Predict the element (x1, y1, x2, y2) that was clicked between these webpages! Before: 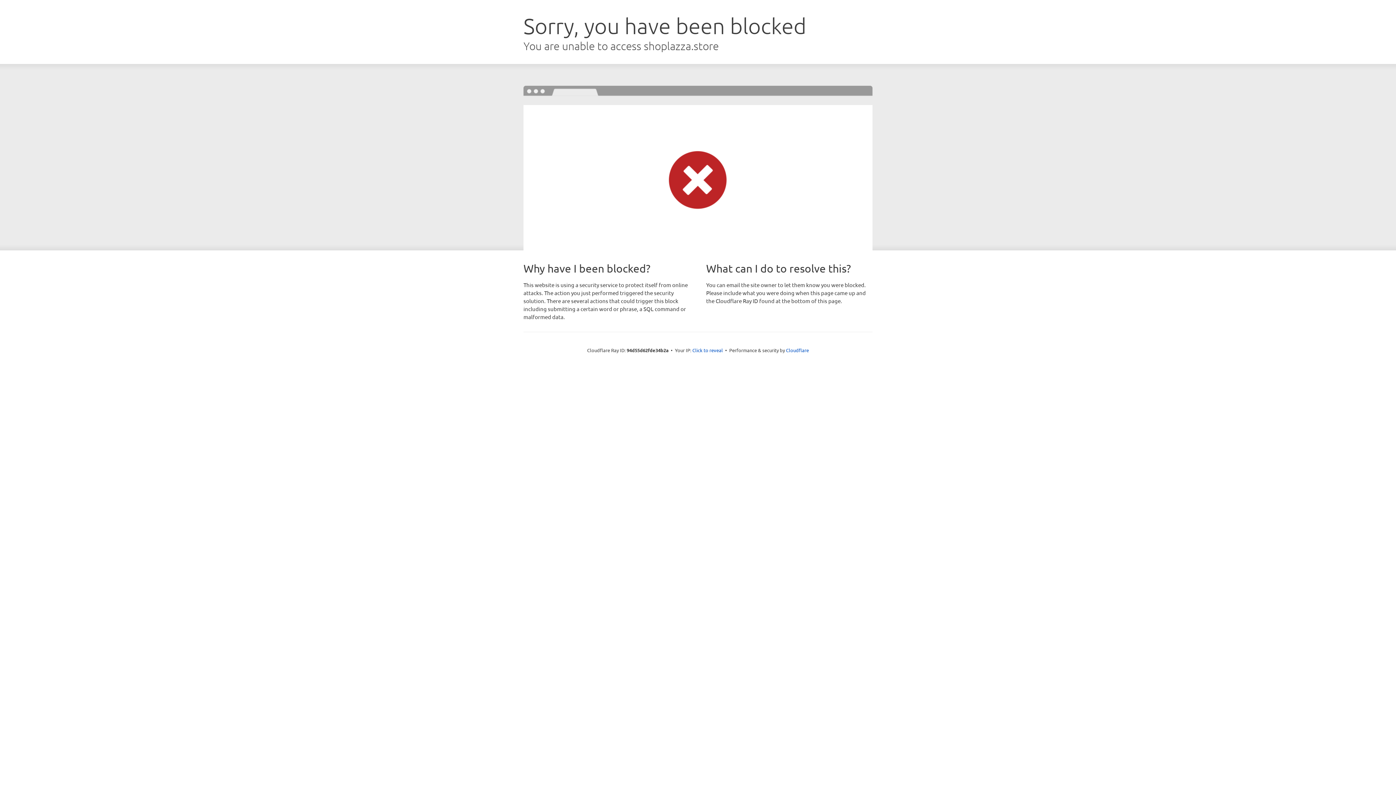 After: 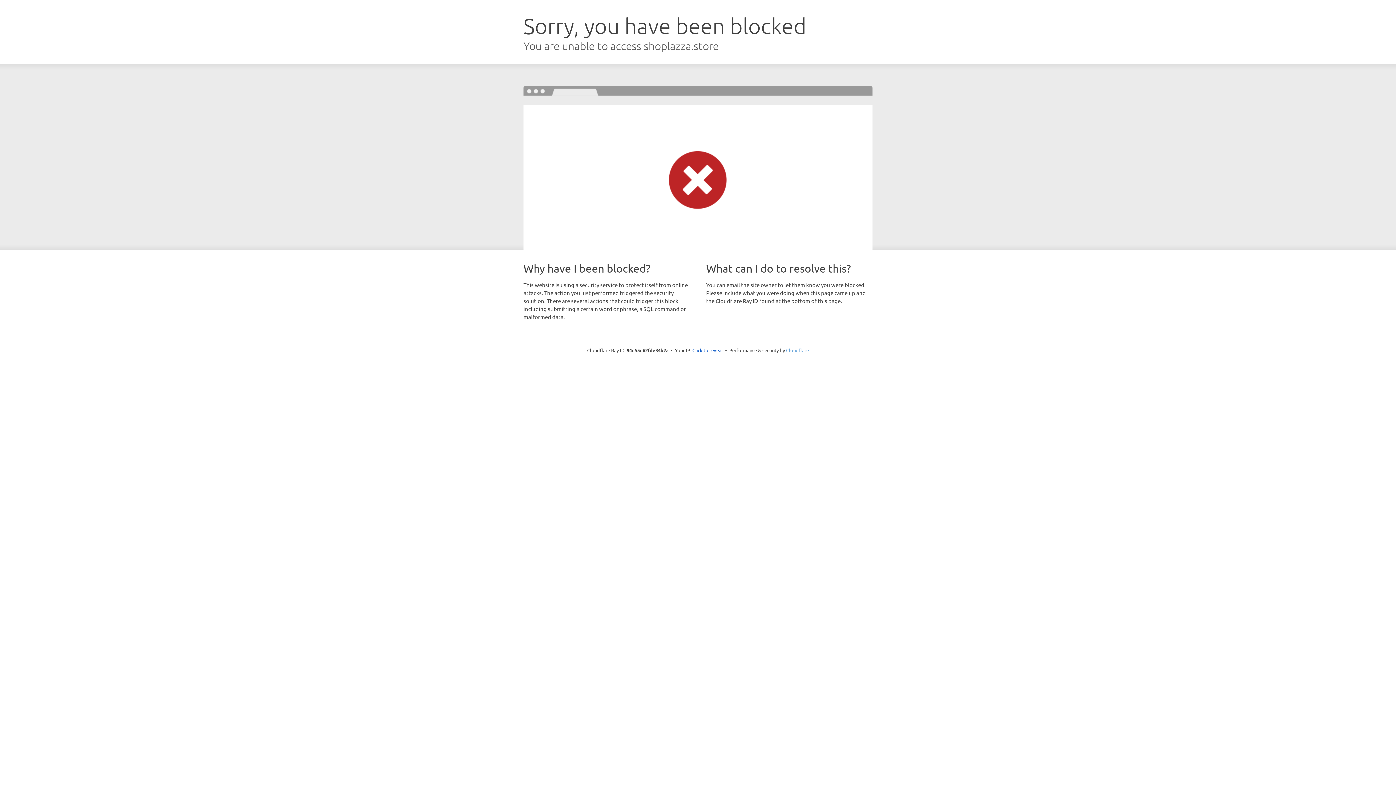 Action: label: Cloudflare bbox: (786, 347, 809, 353)